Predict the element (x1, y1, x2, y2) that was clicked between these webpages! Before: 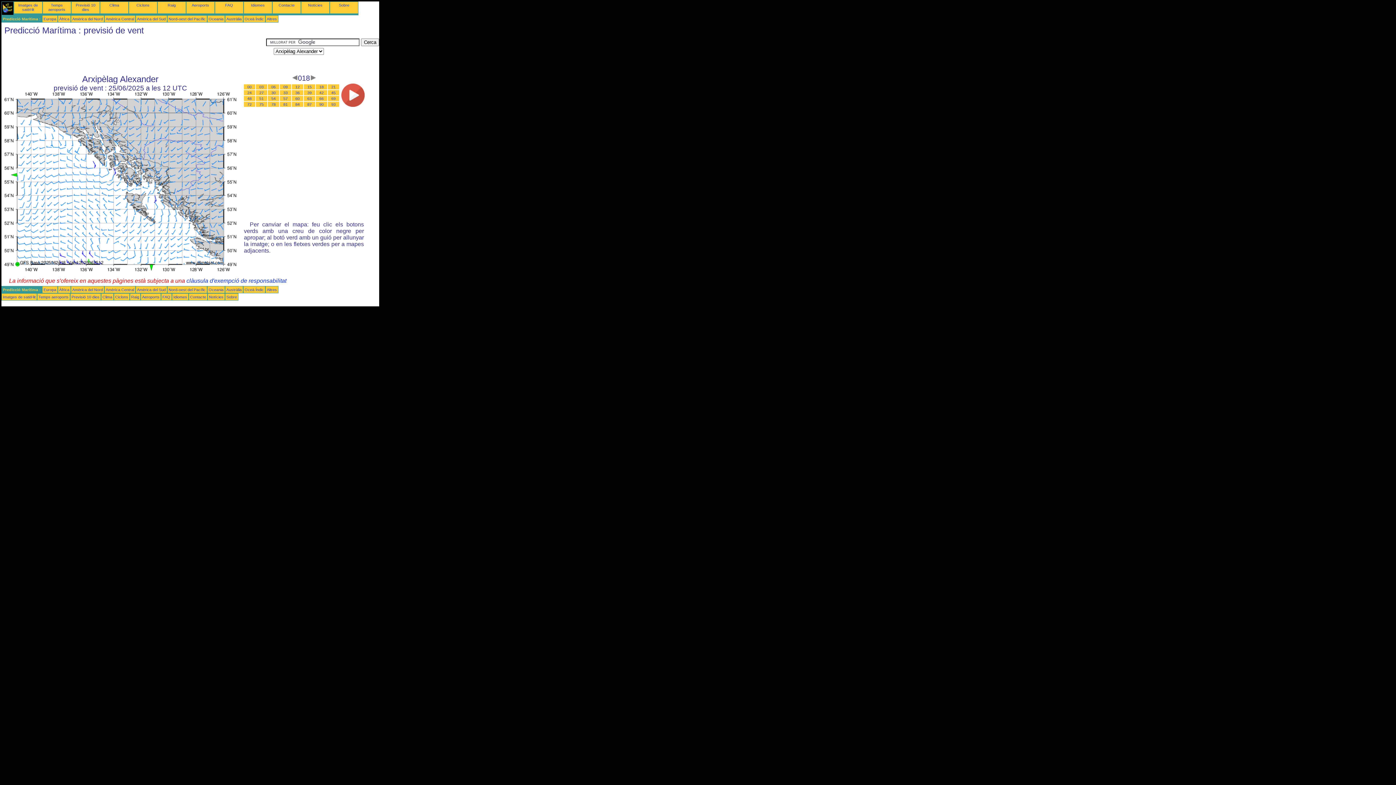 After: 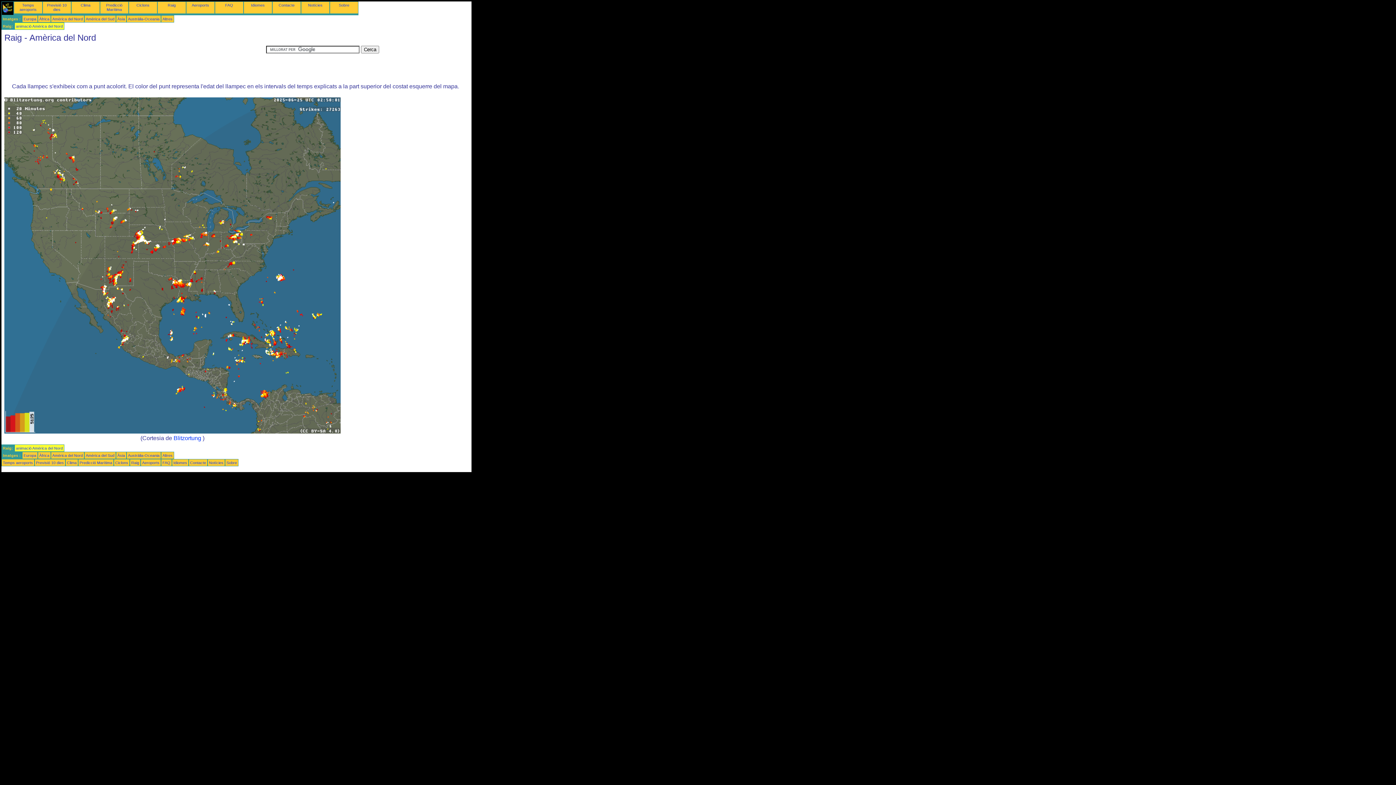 Action: label: Raig bbox: (167, 2, 175, 7)